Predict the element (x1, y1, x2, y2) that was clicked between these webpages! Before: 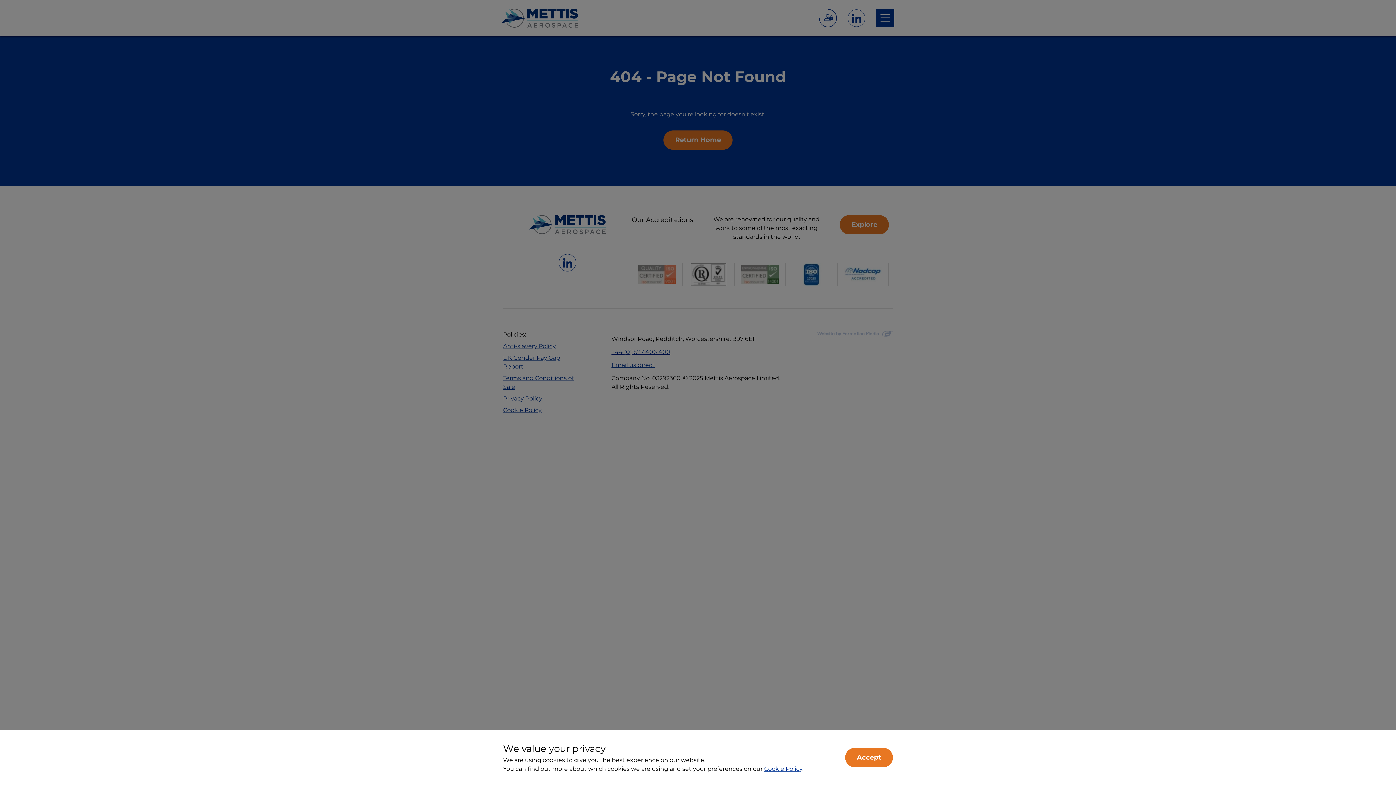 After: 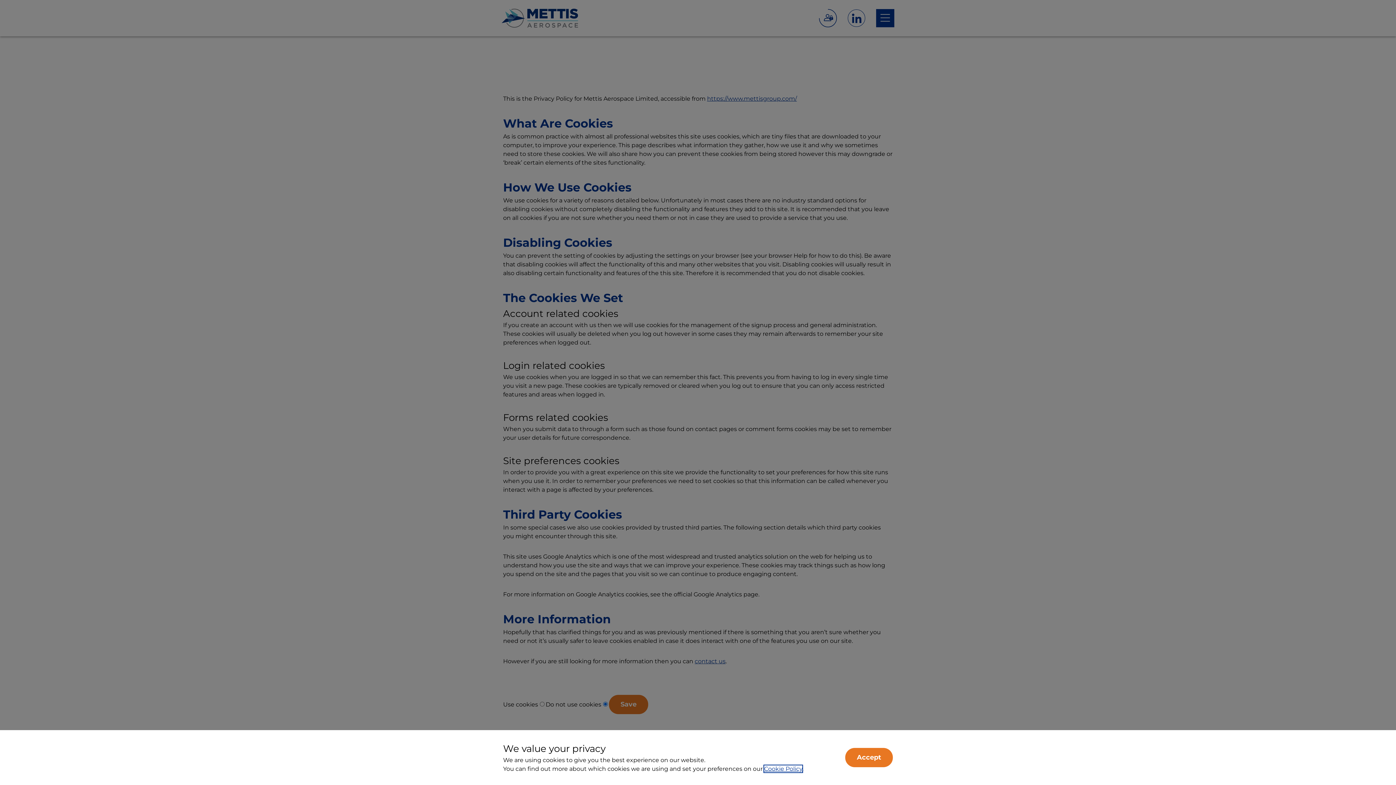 Action: label: Cookie Policy bbox: (764, 765, 802, 772)